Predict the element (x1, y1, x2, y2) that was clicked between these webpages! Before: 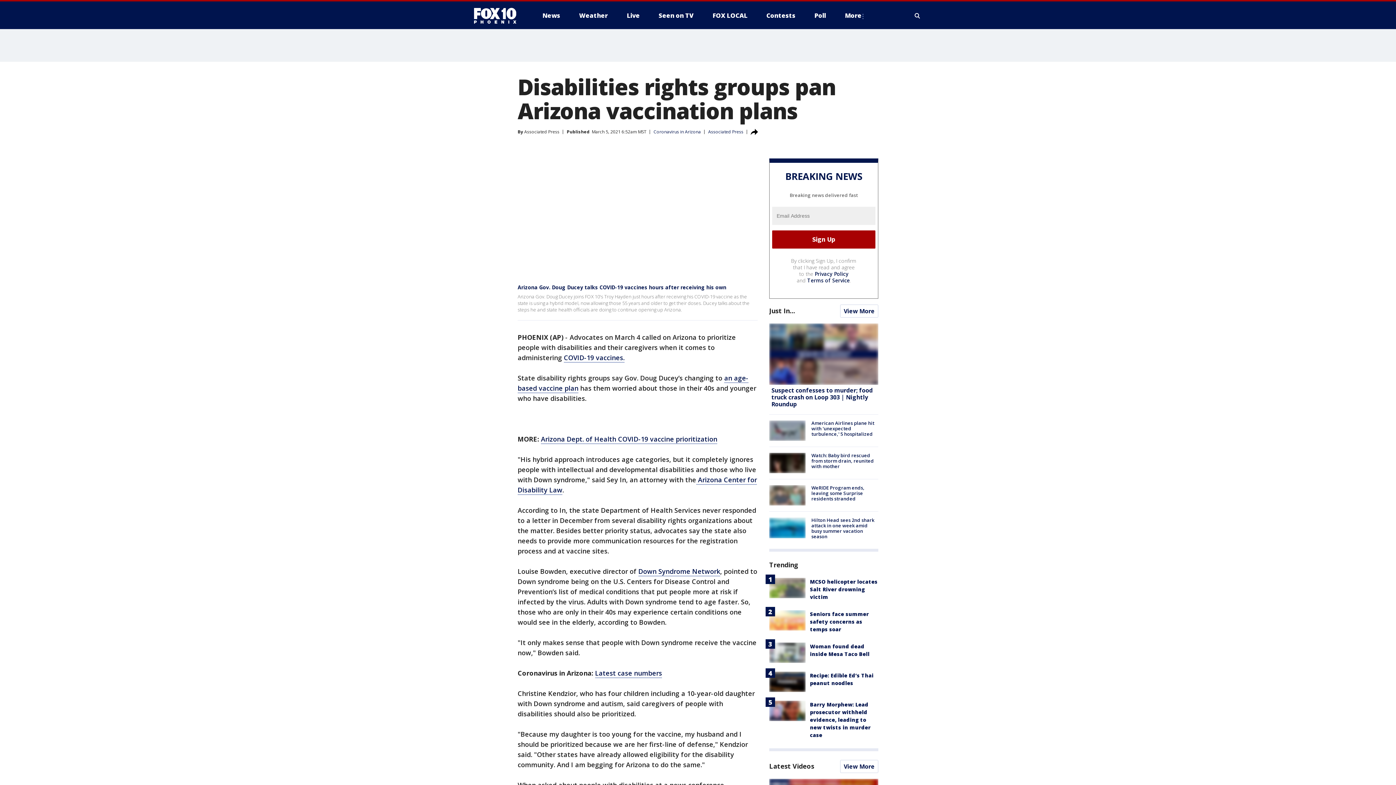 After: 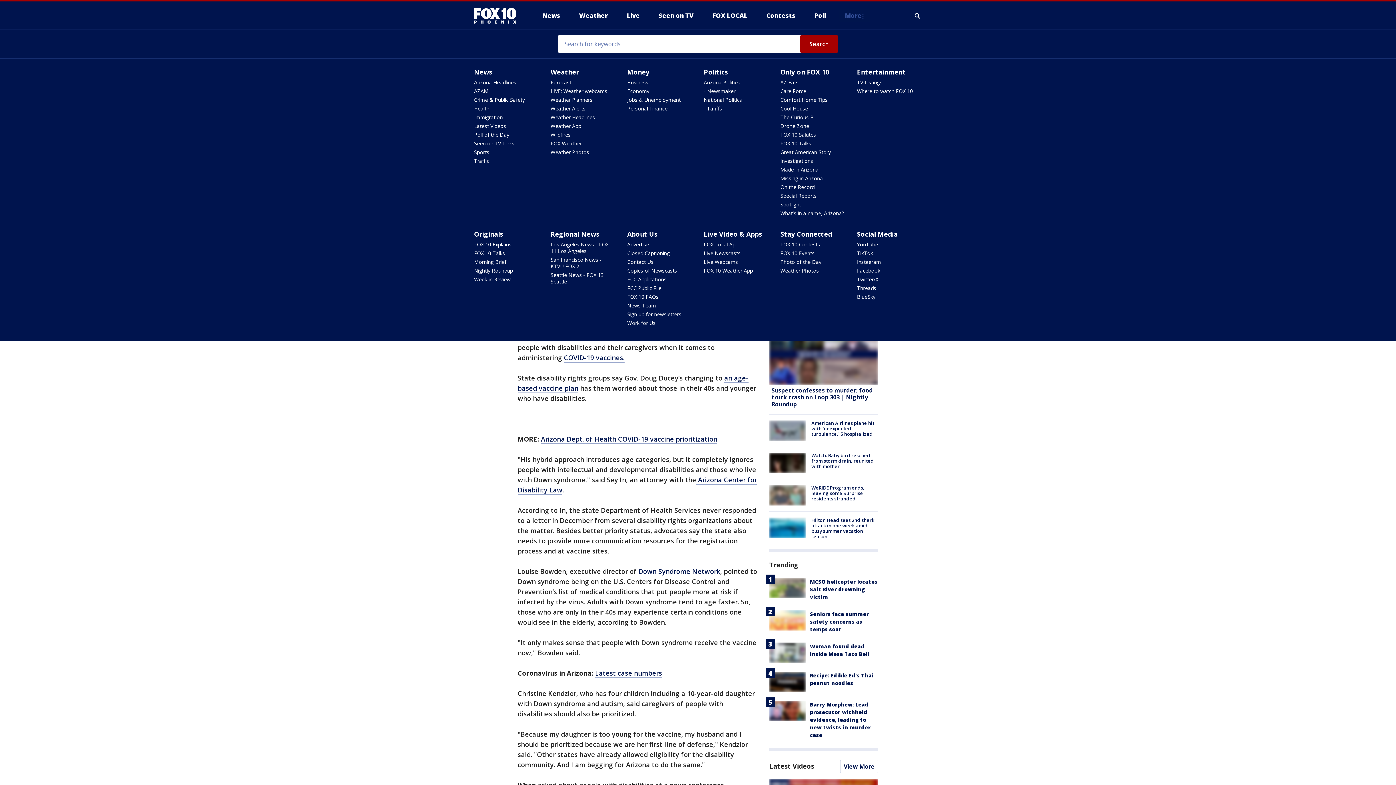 Action: label: More bbox: (839, 9, 870, 21)